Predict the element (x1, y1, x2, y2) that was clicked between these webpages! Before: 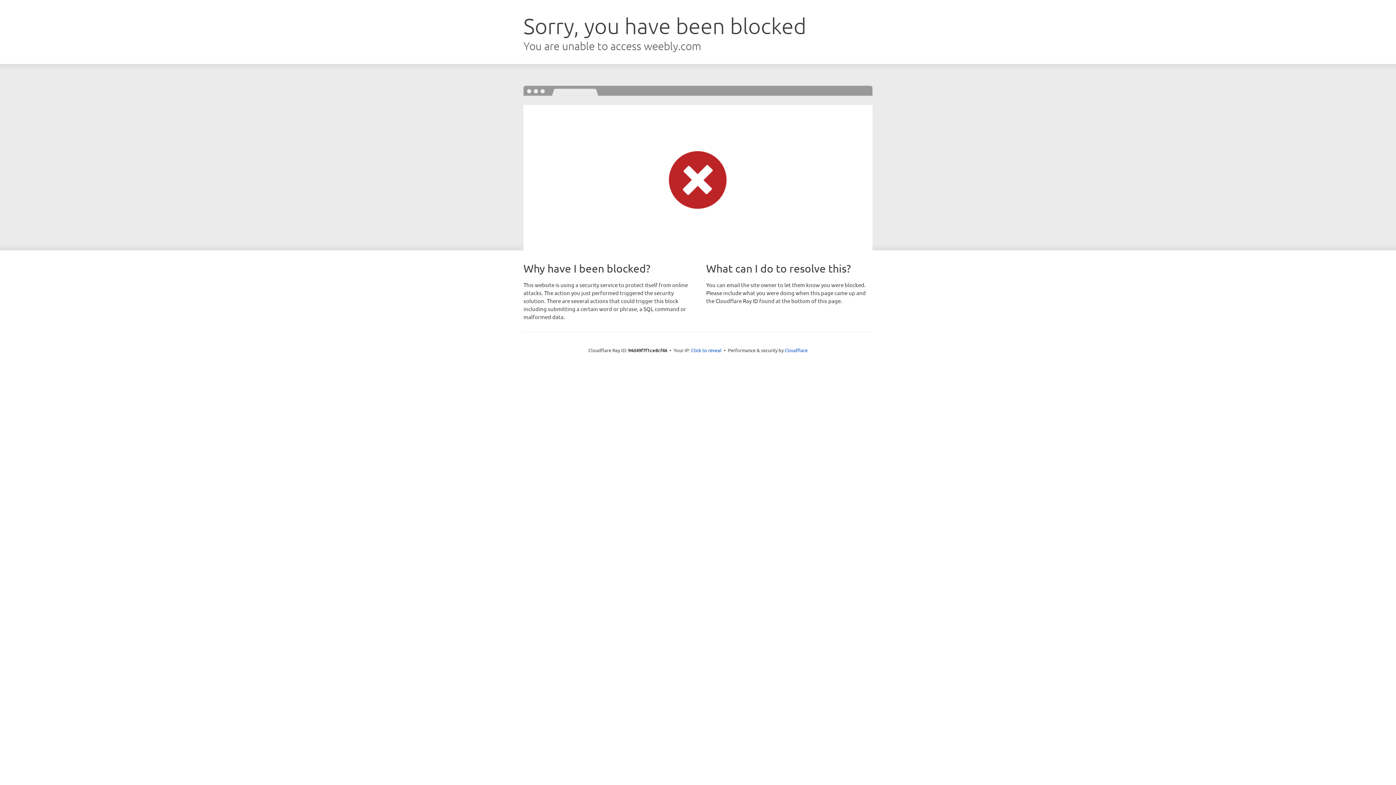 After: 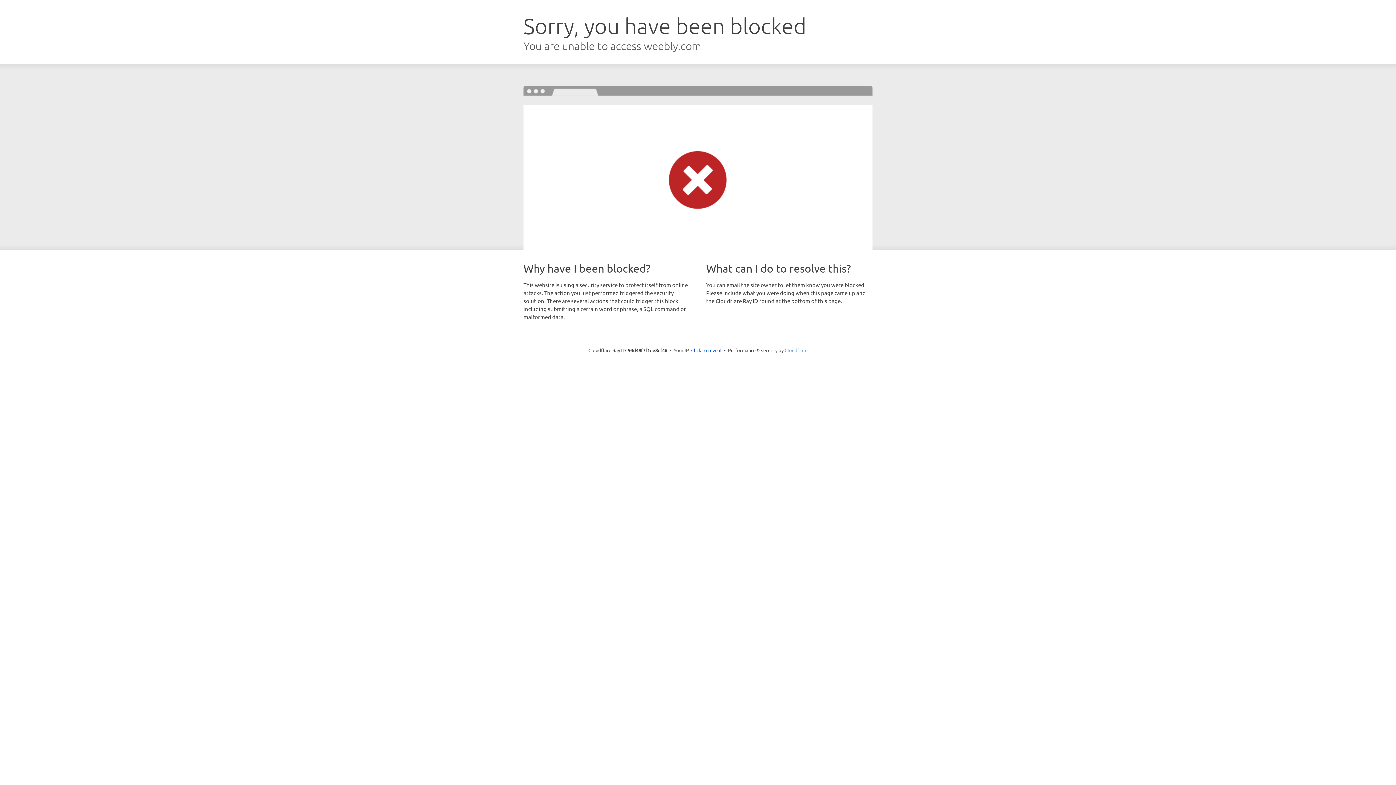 Action: label: Cloudflare bbox: (784, 347, 807, 353)